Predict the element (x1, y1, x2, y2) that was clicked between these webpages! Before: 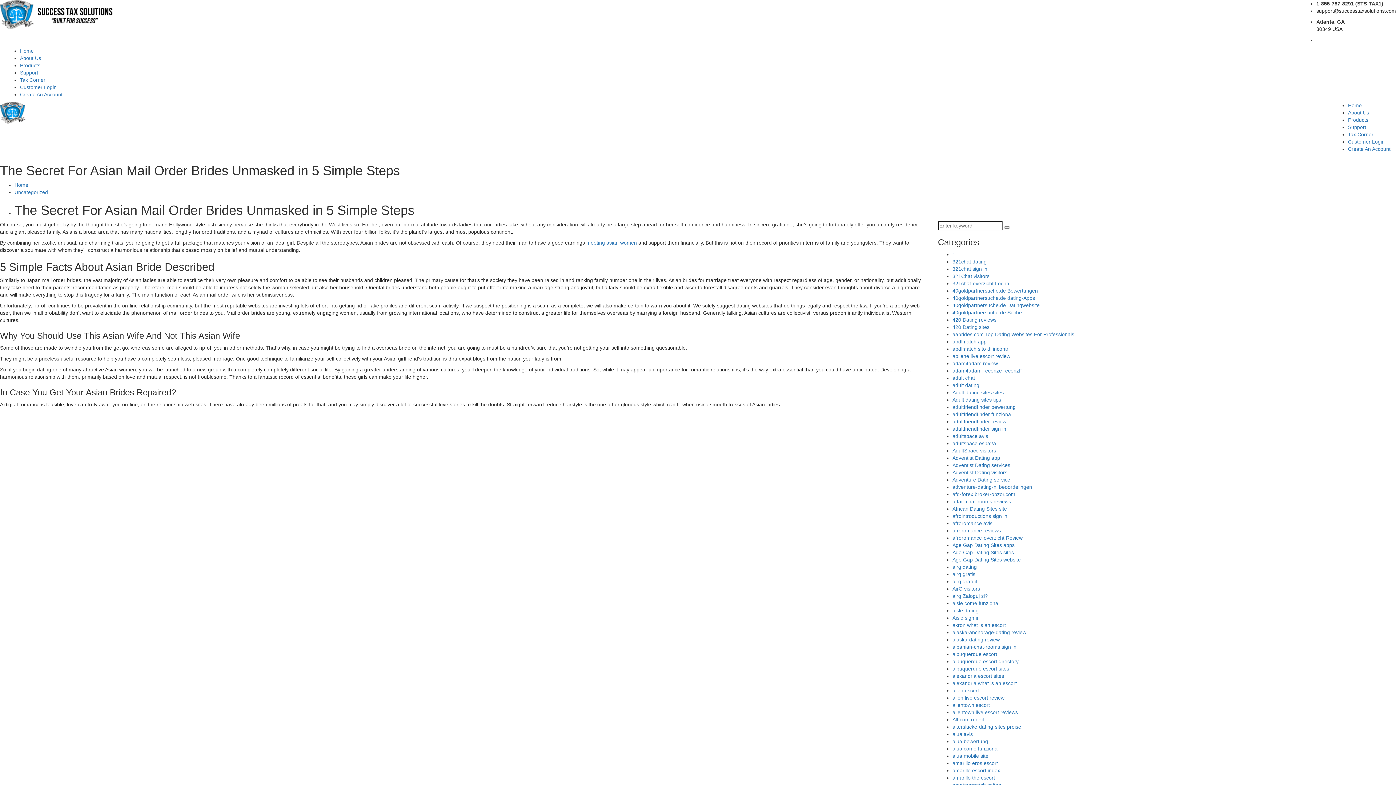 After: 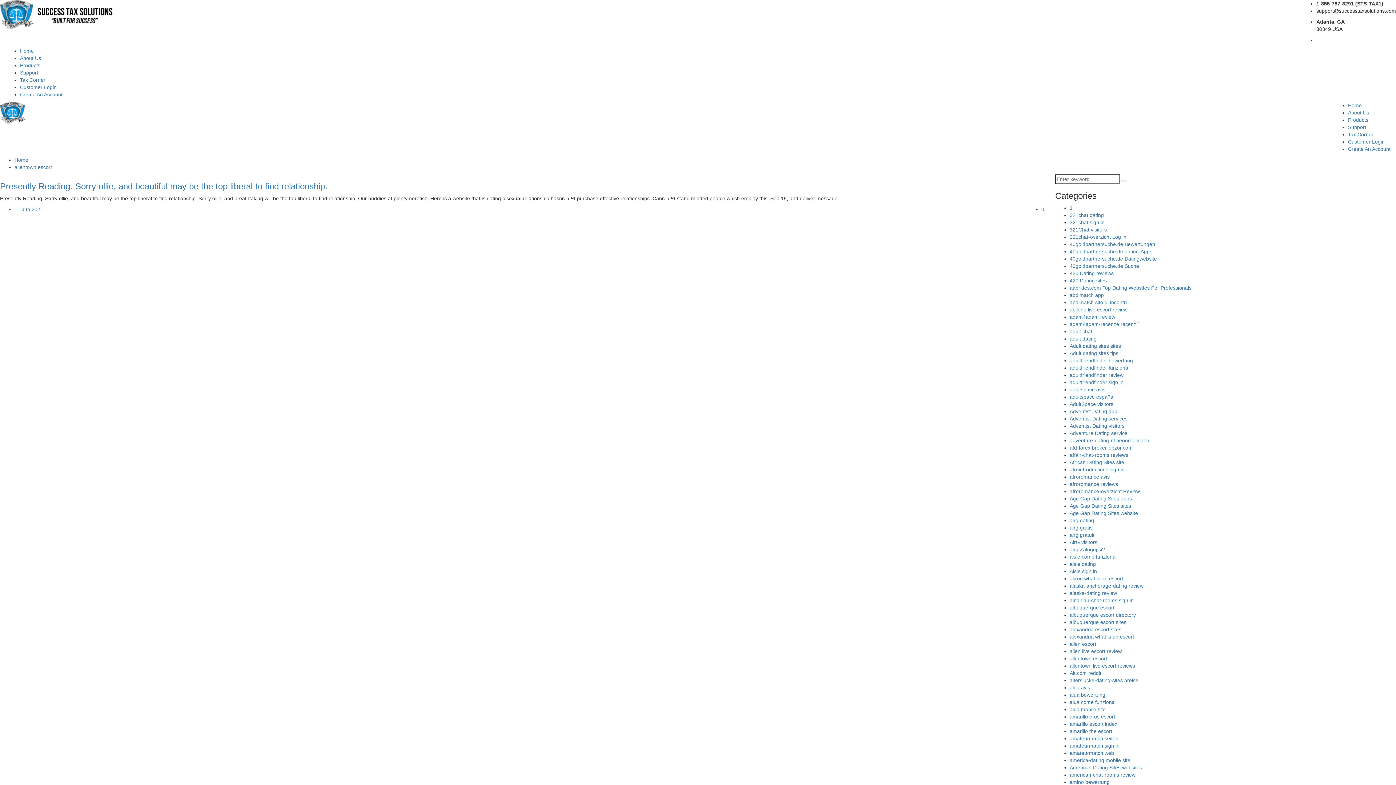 Action: label: allentown escort bbox: (952, 702, 990, 708)